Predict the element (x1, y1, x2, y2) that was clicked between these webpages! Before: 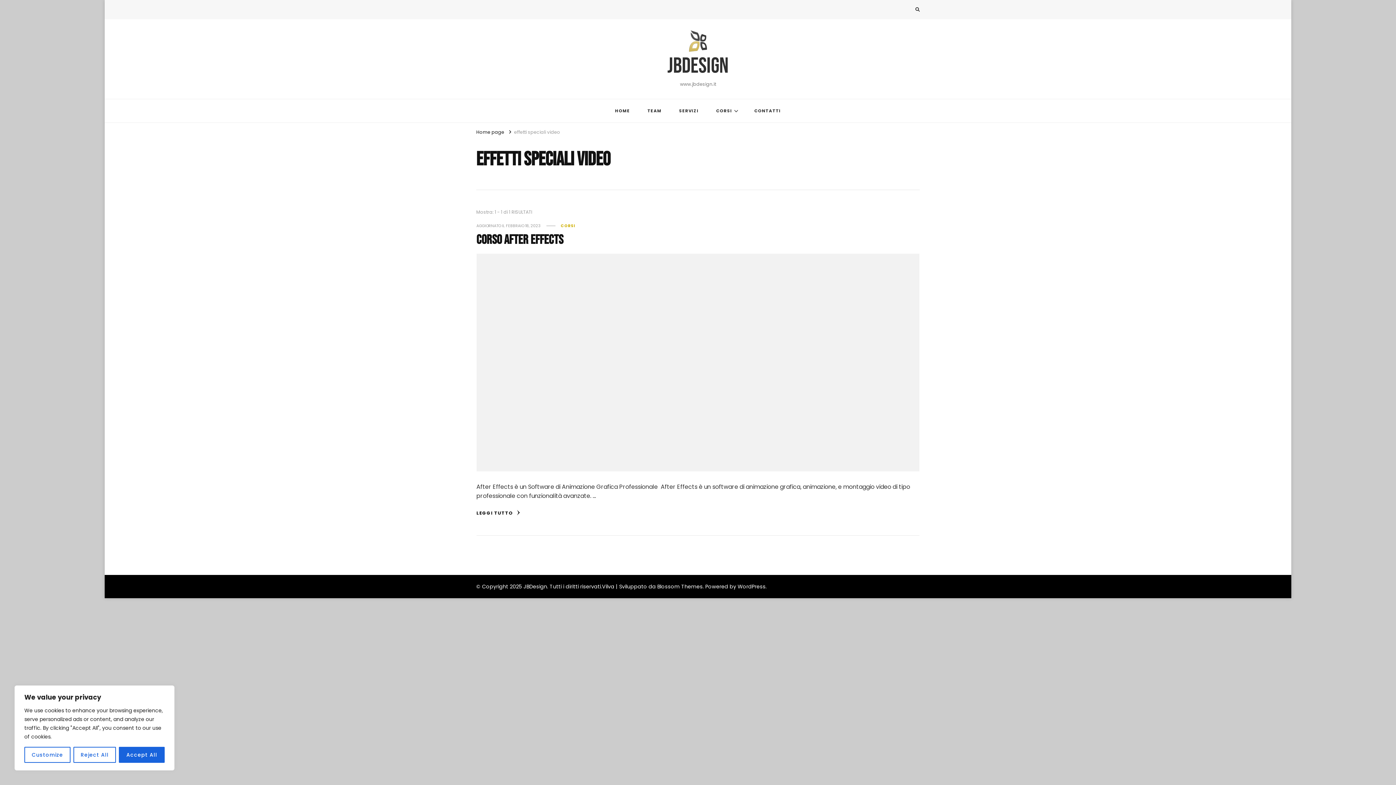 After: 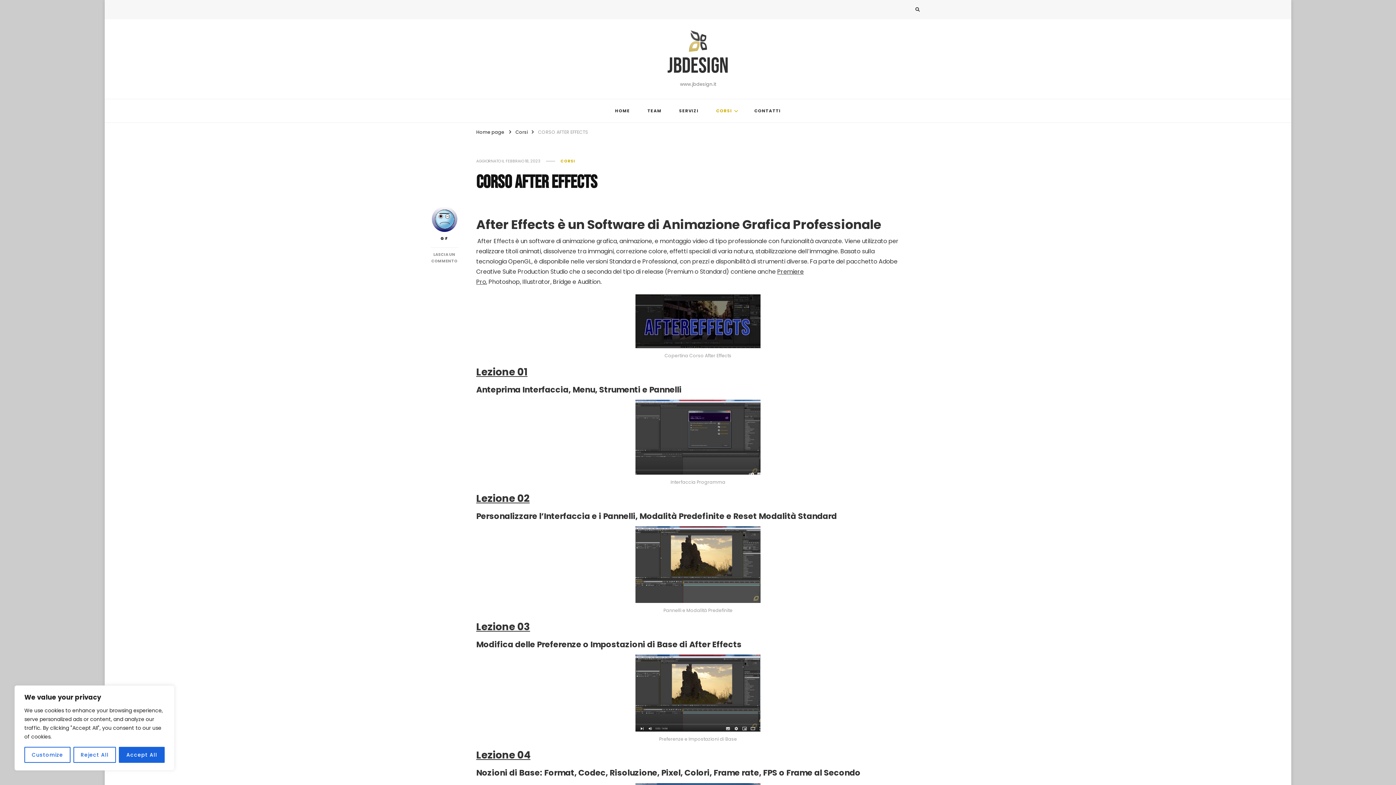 Action: bbox: (476, 232, 563, 247) label: CORSO AFTER EFFECTS